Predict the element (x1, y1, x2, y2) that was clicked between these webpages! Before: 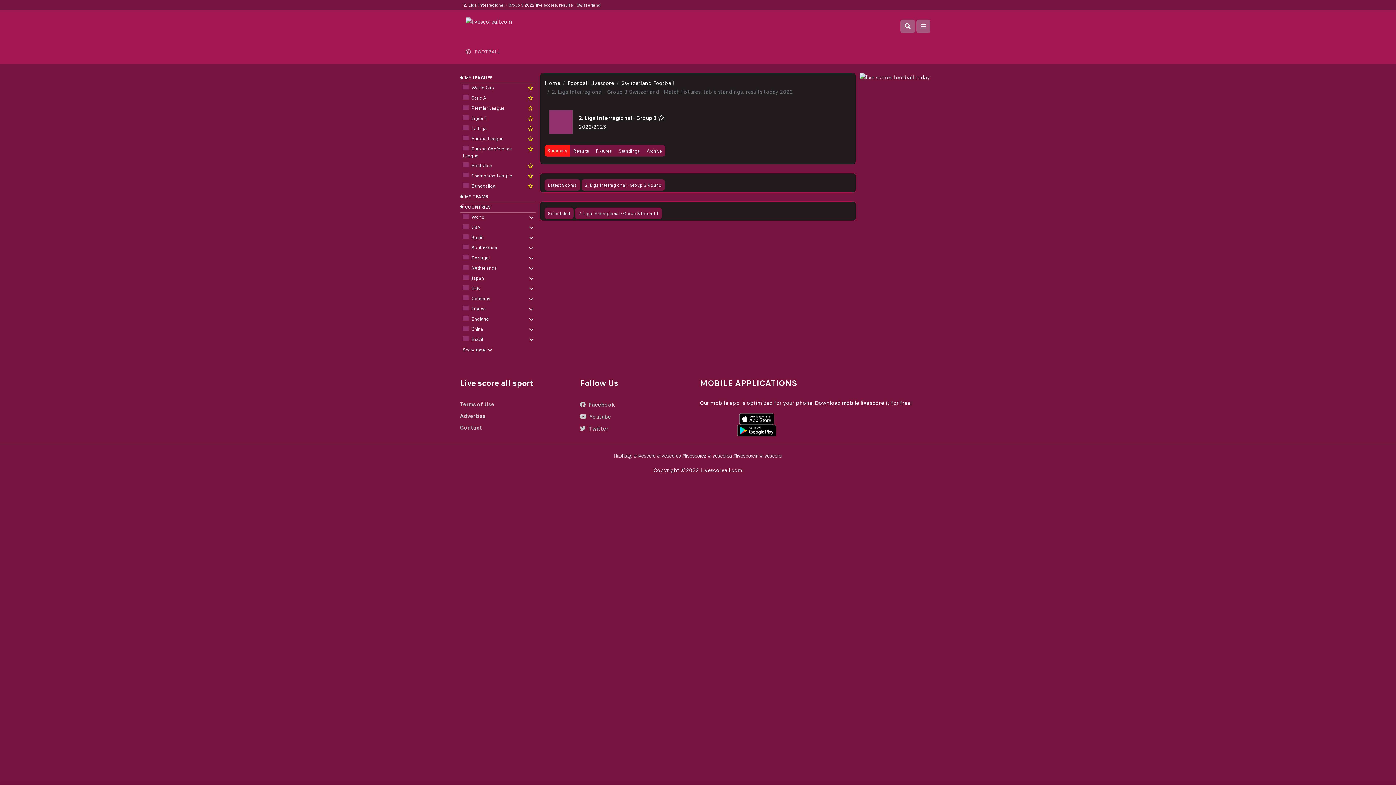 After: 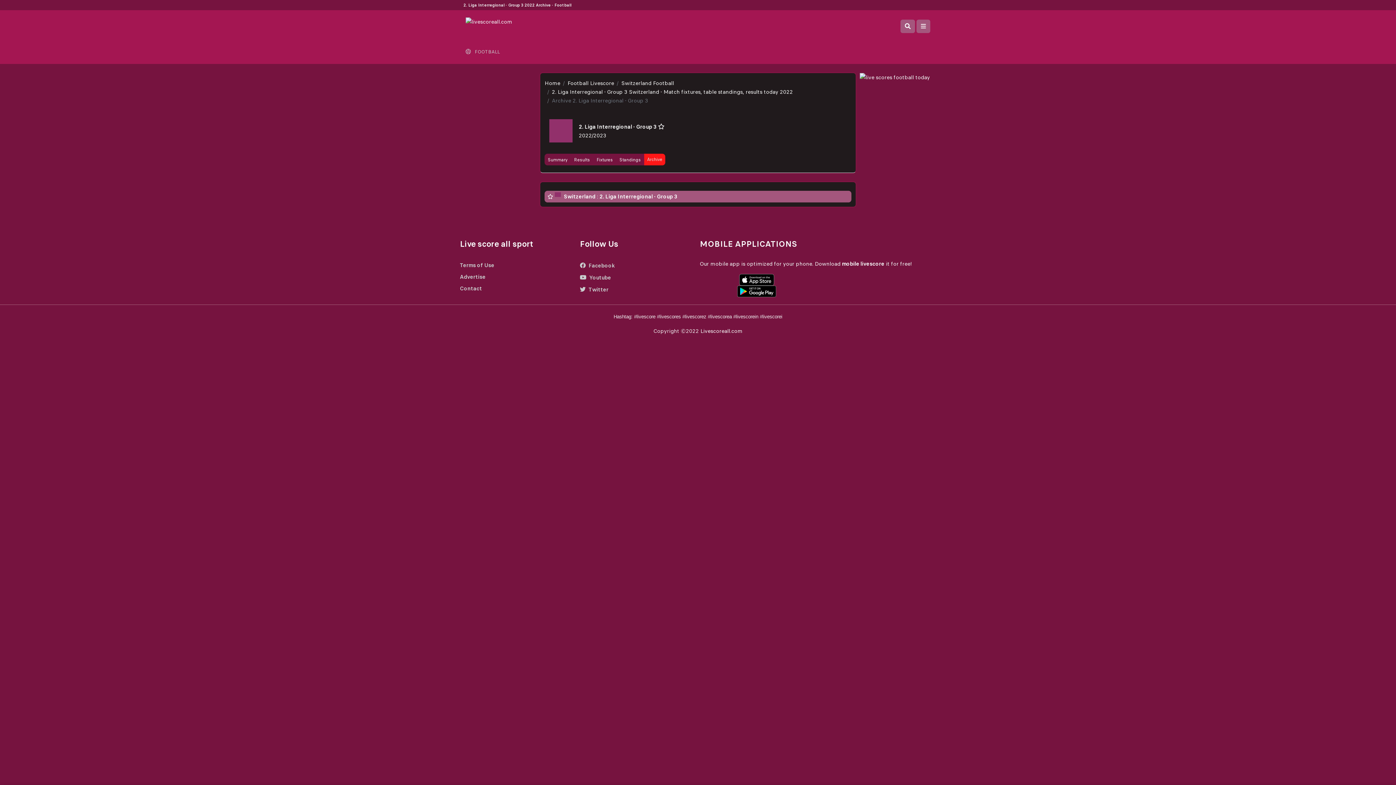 Action: bbox: (643, 145, 665, 156) label: Archive